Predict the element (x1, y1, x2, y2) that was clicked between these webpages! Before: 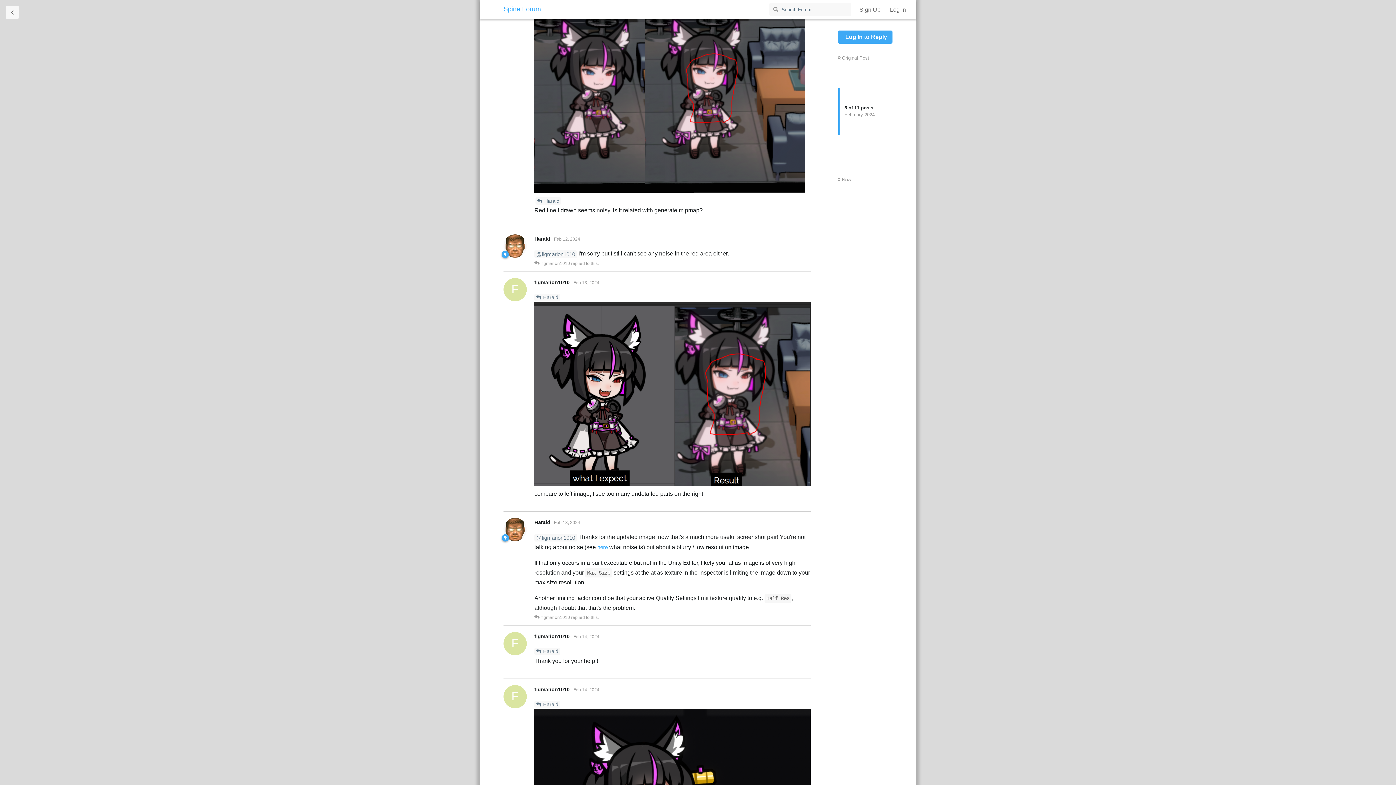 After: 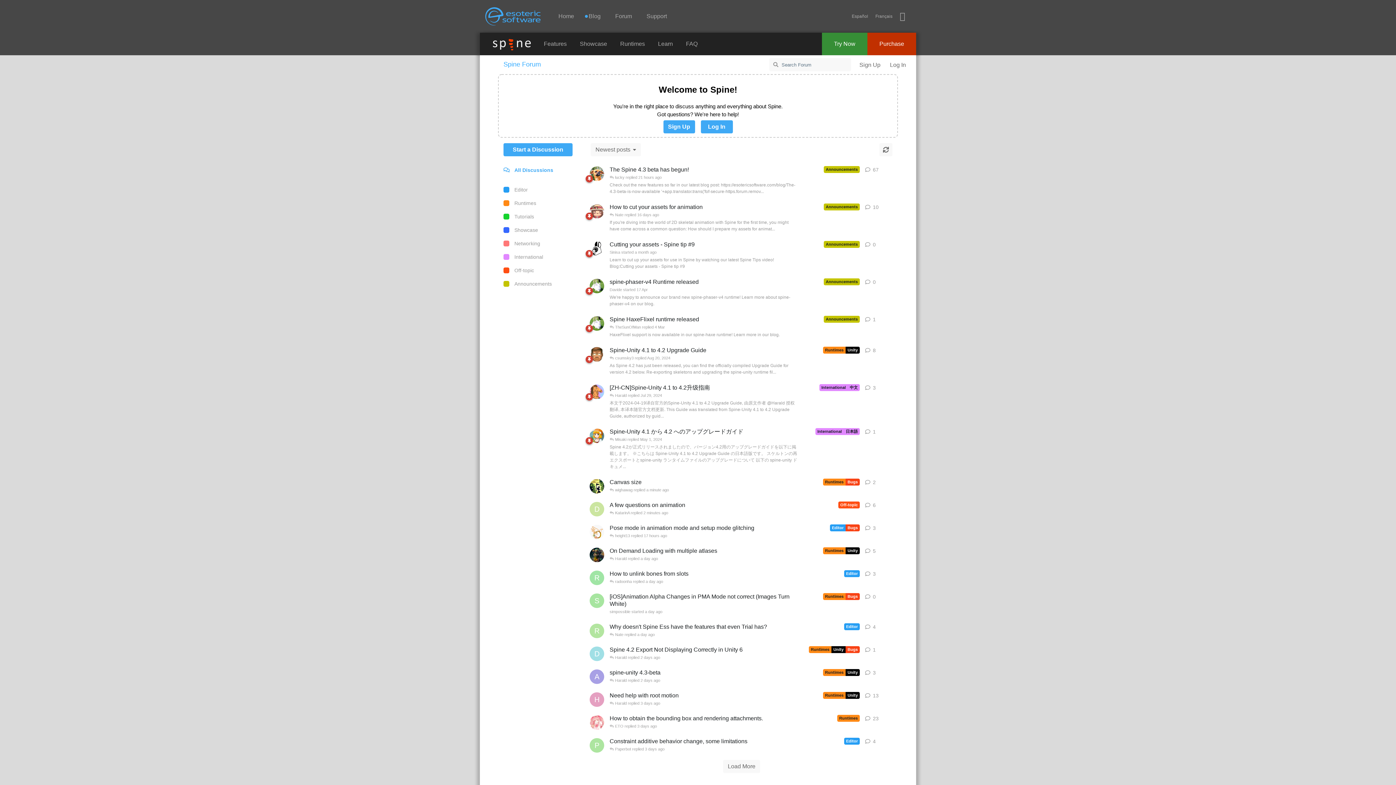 Action: bbox: (503, 5, 541, 12) label: Spine Forum